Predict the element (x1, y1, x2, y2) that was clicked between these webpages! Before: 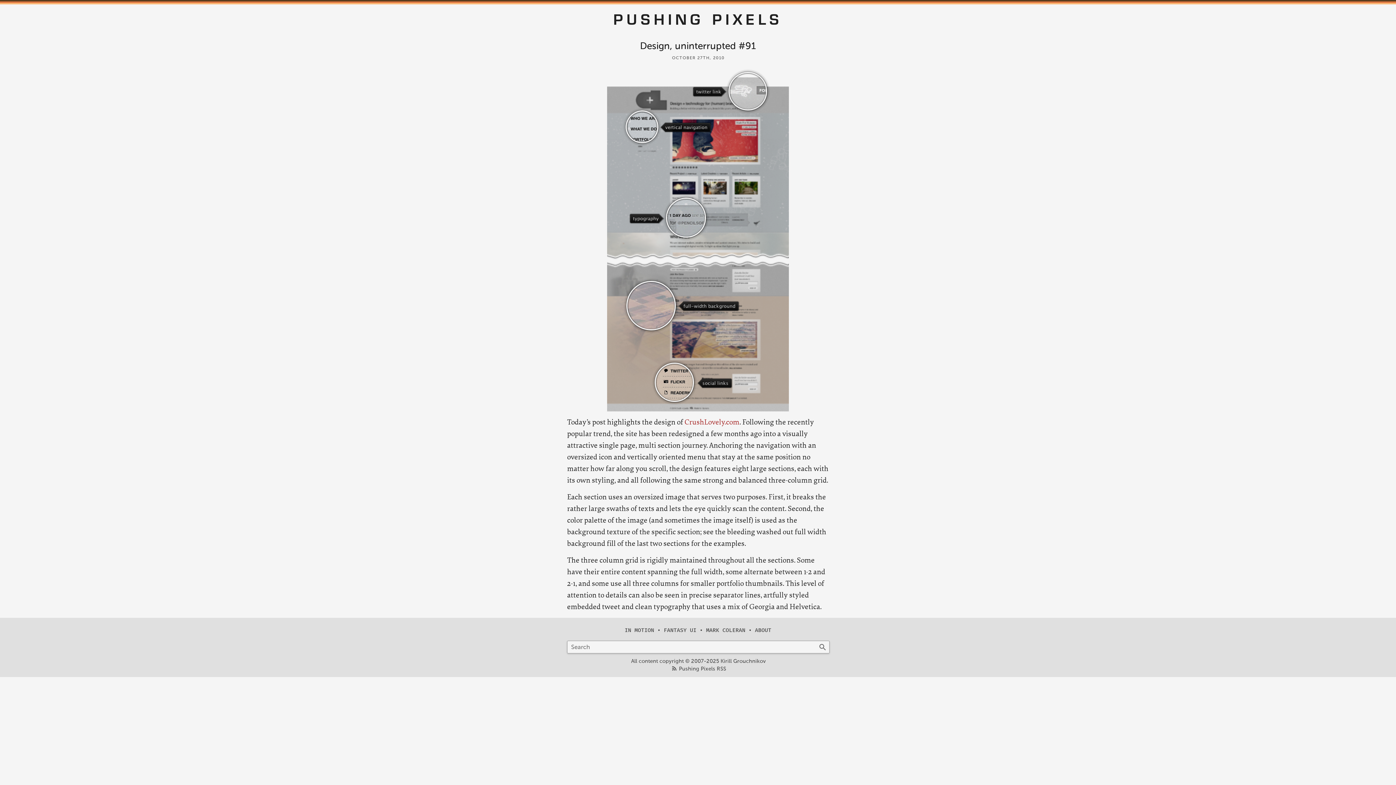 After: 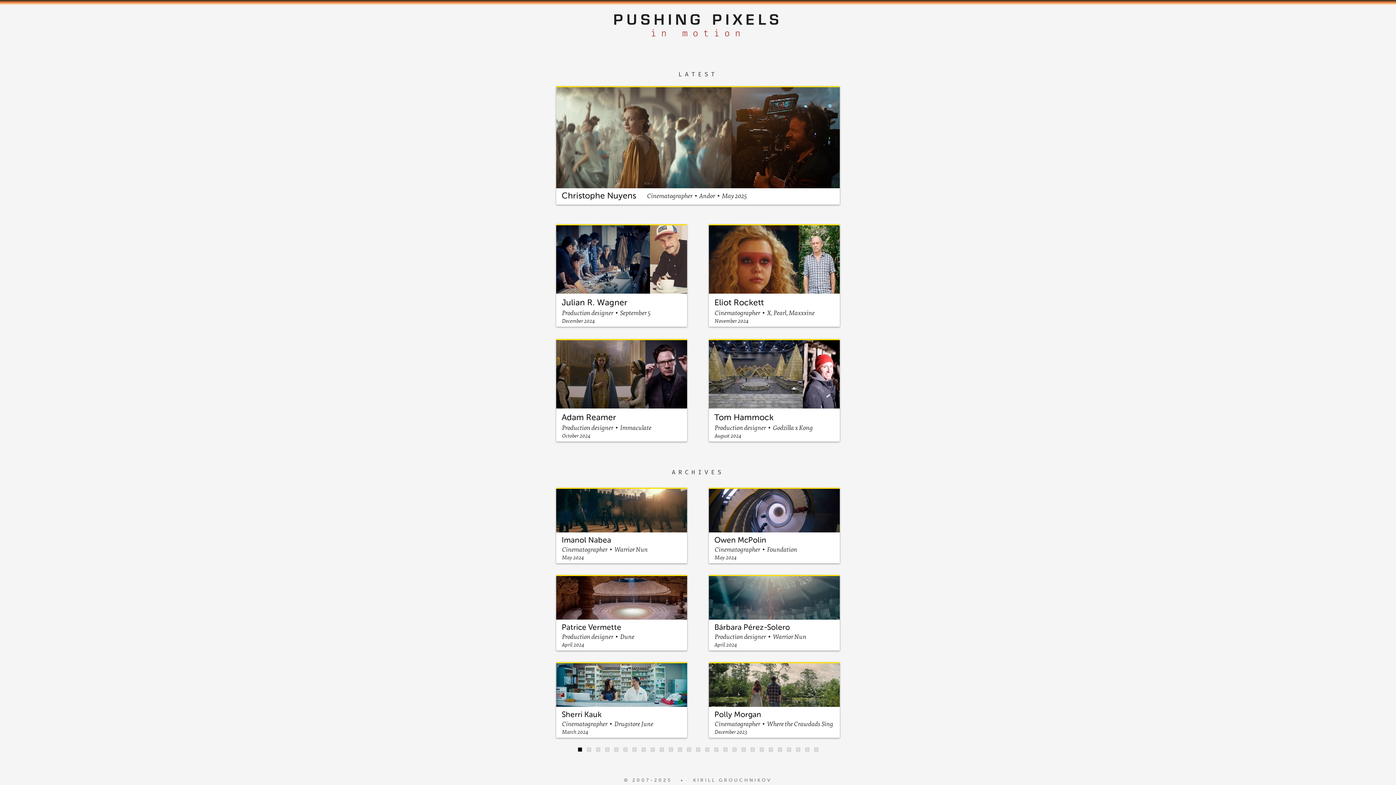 Action: label: IN MOTION bbox: (624, 627, 654, 633)